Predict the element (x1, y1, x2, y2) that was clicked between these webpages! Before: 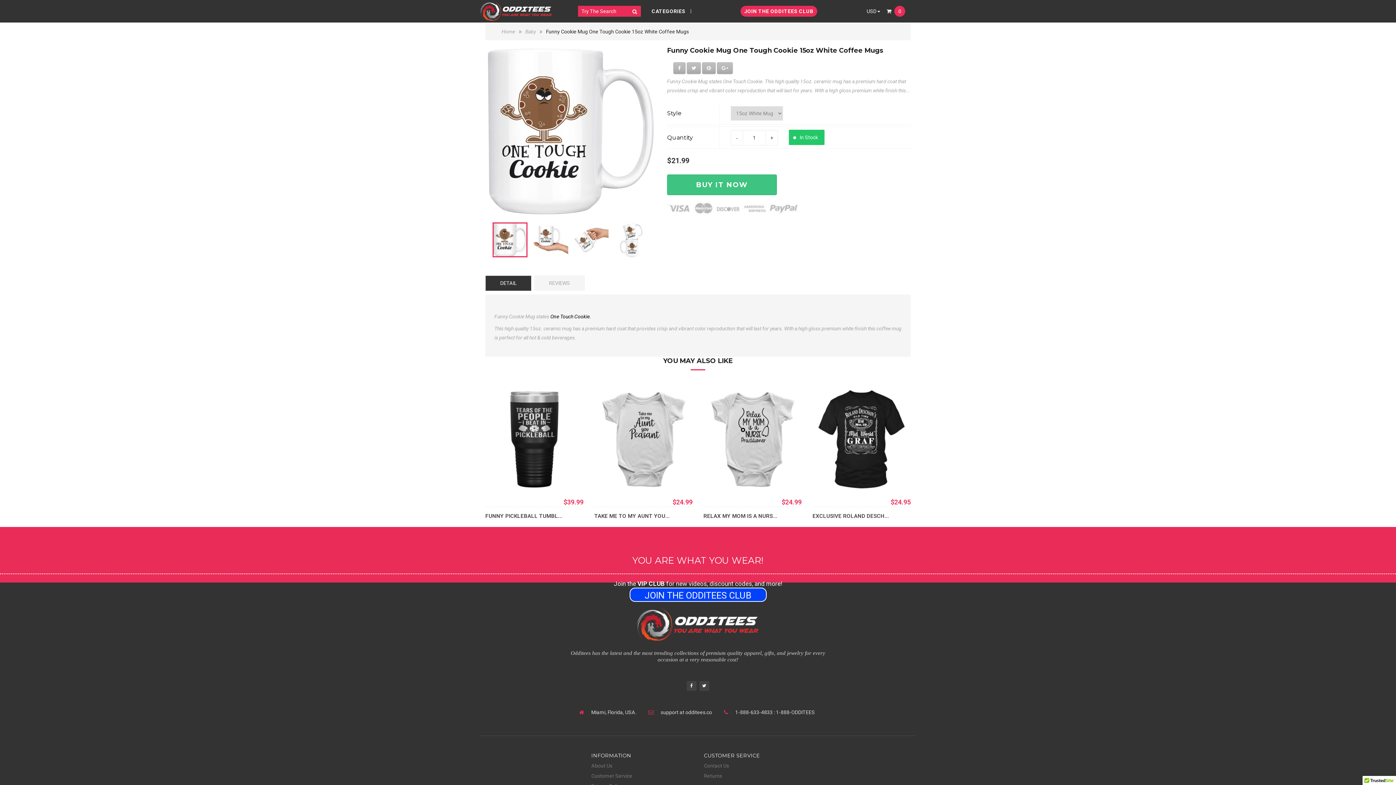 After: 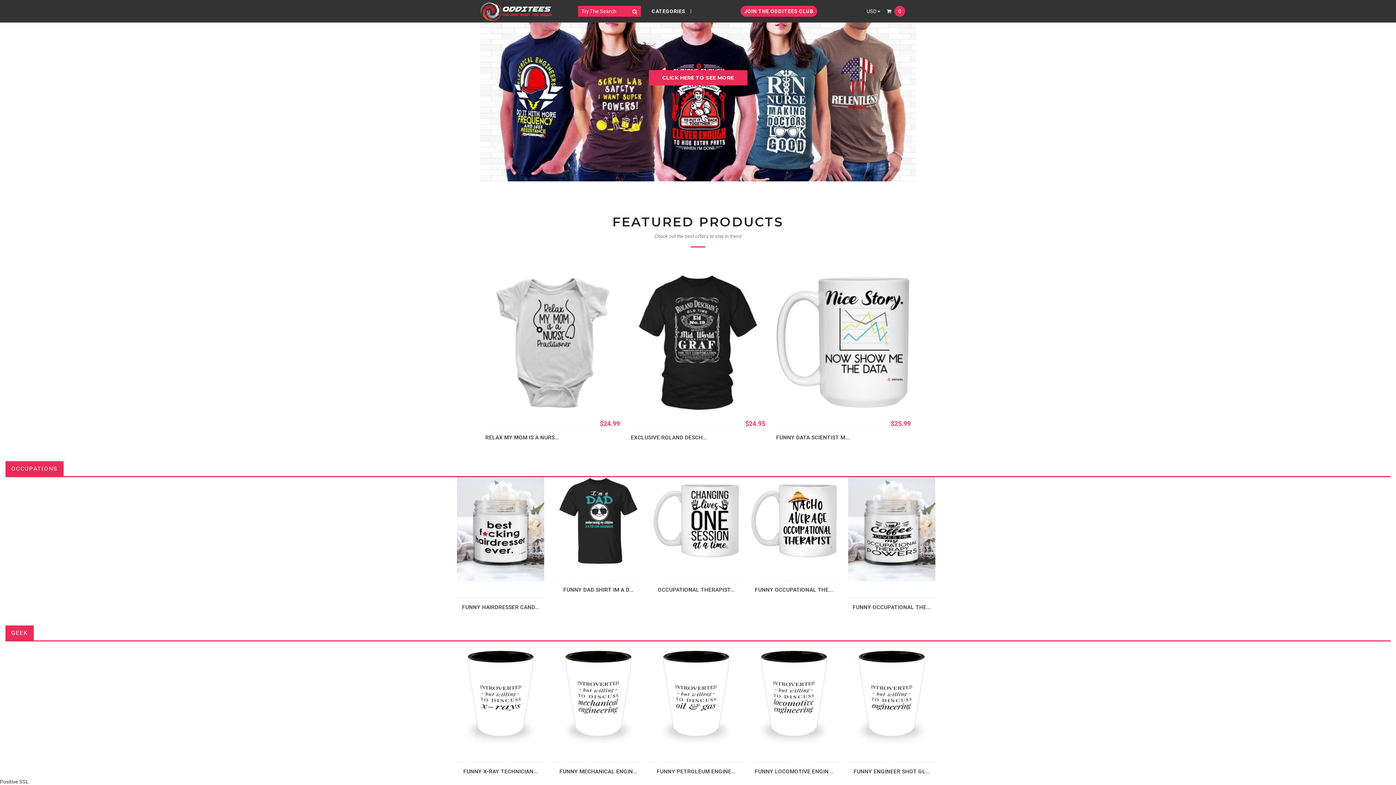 Action: bbox: (480, 1, 552, 20)